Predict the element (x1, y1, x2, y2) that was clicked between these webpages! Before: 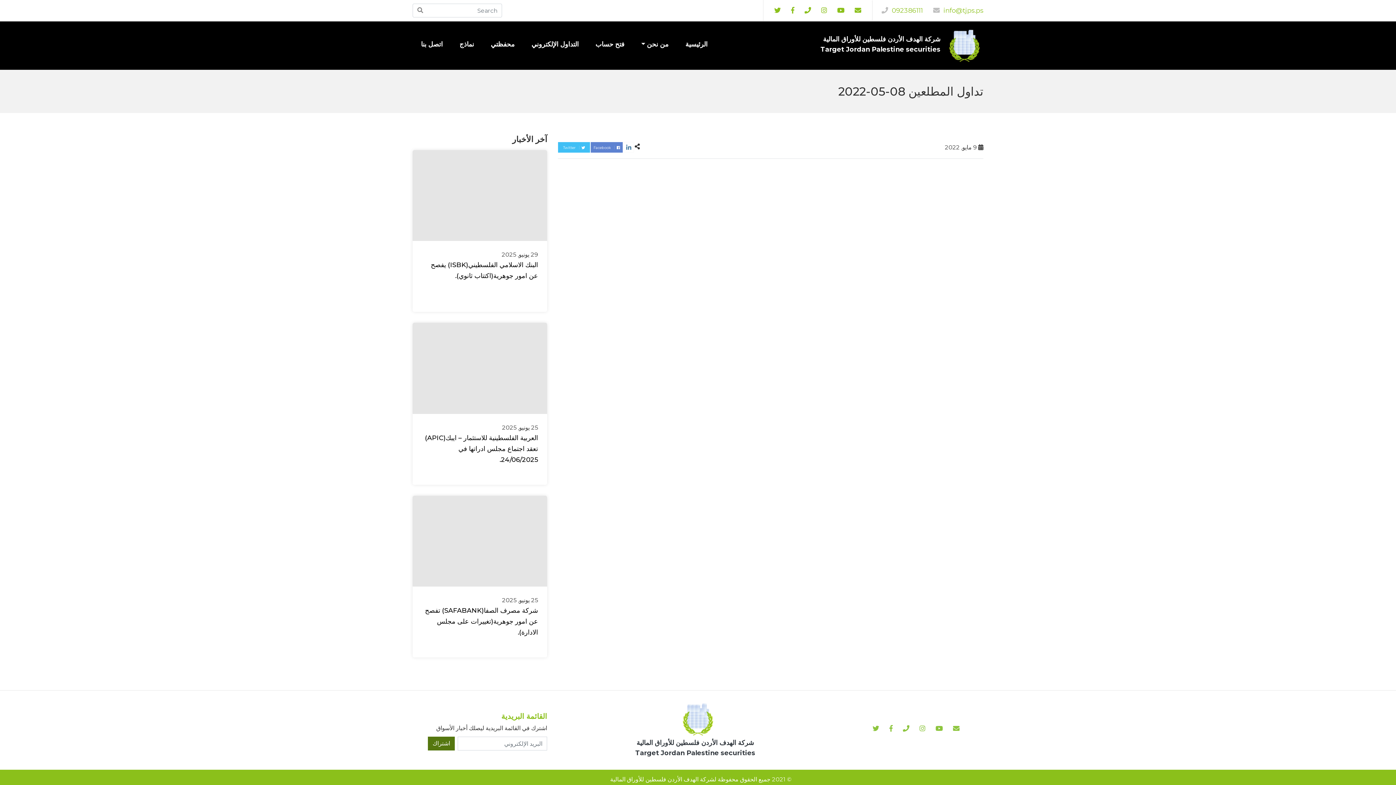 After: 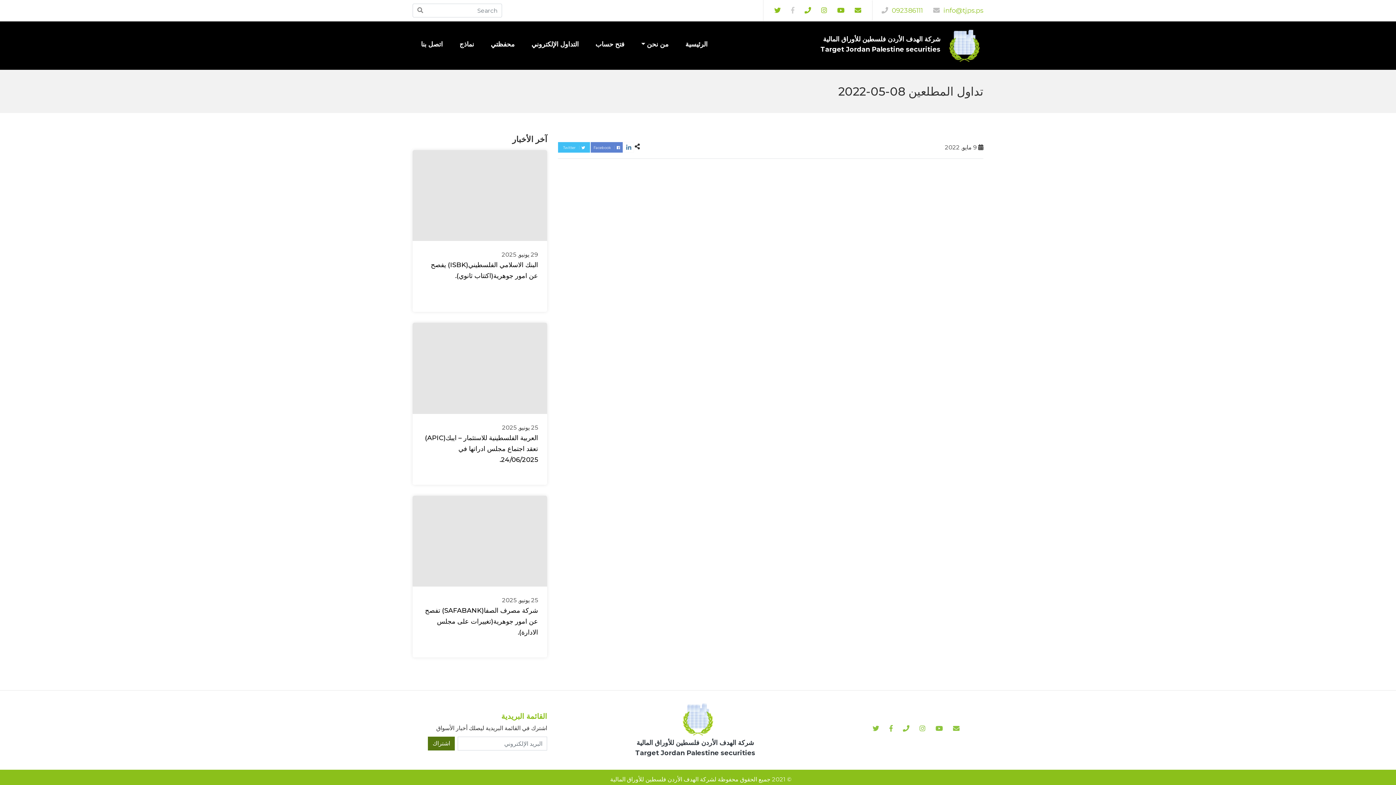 Action: bbox: (787, 2, 798, 18)